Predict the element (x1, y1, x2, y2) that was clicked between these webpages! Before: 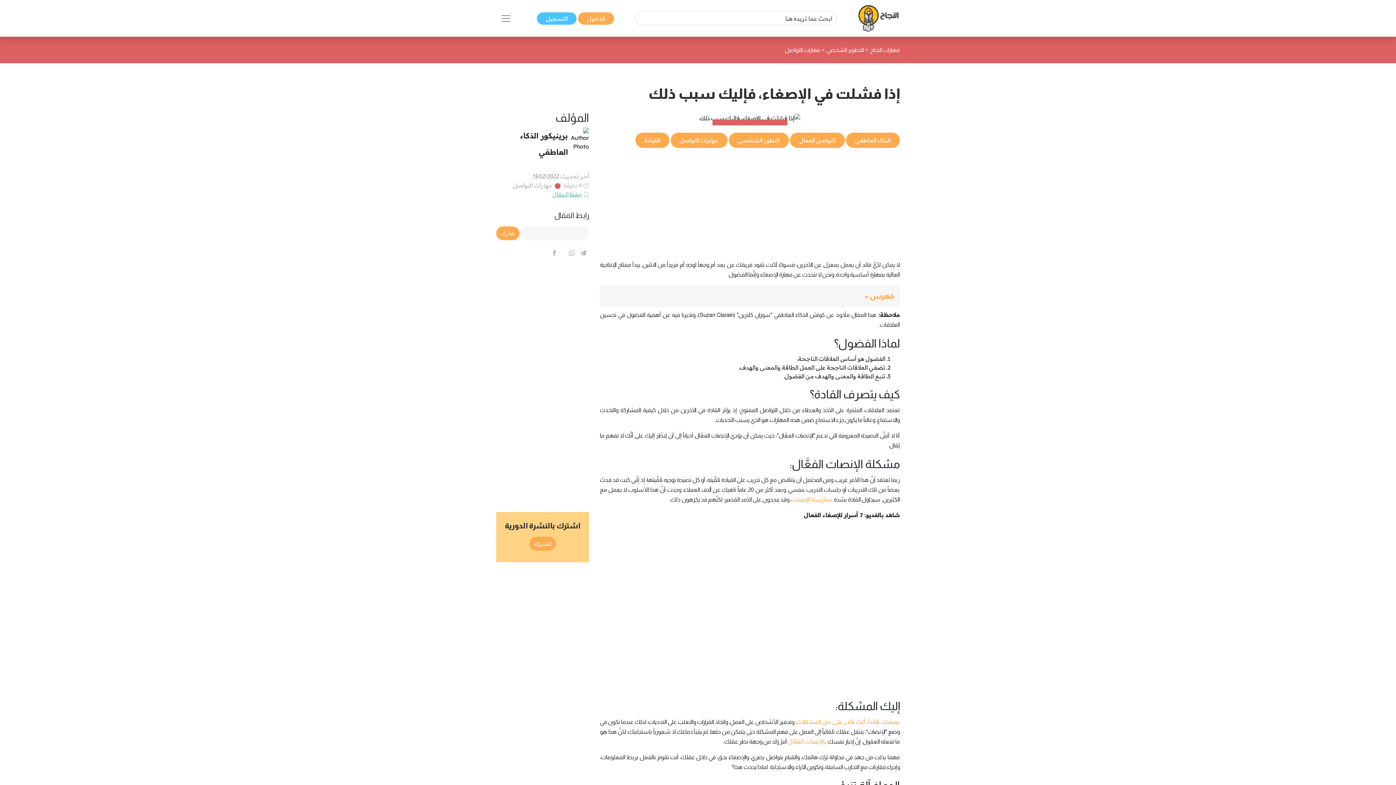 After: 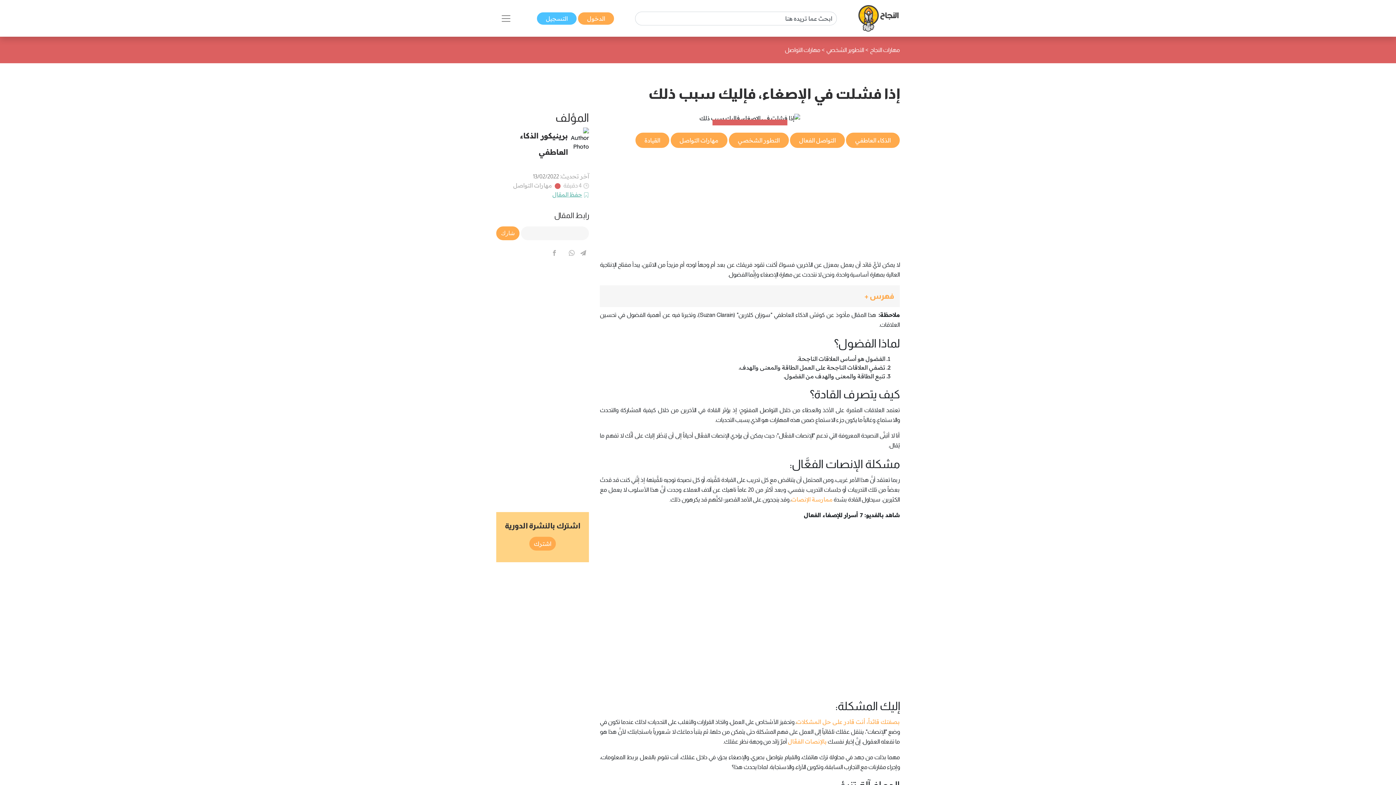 Action: bbox: (568, 249, 574, 257)